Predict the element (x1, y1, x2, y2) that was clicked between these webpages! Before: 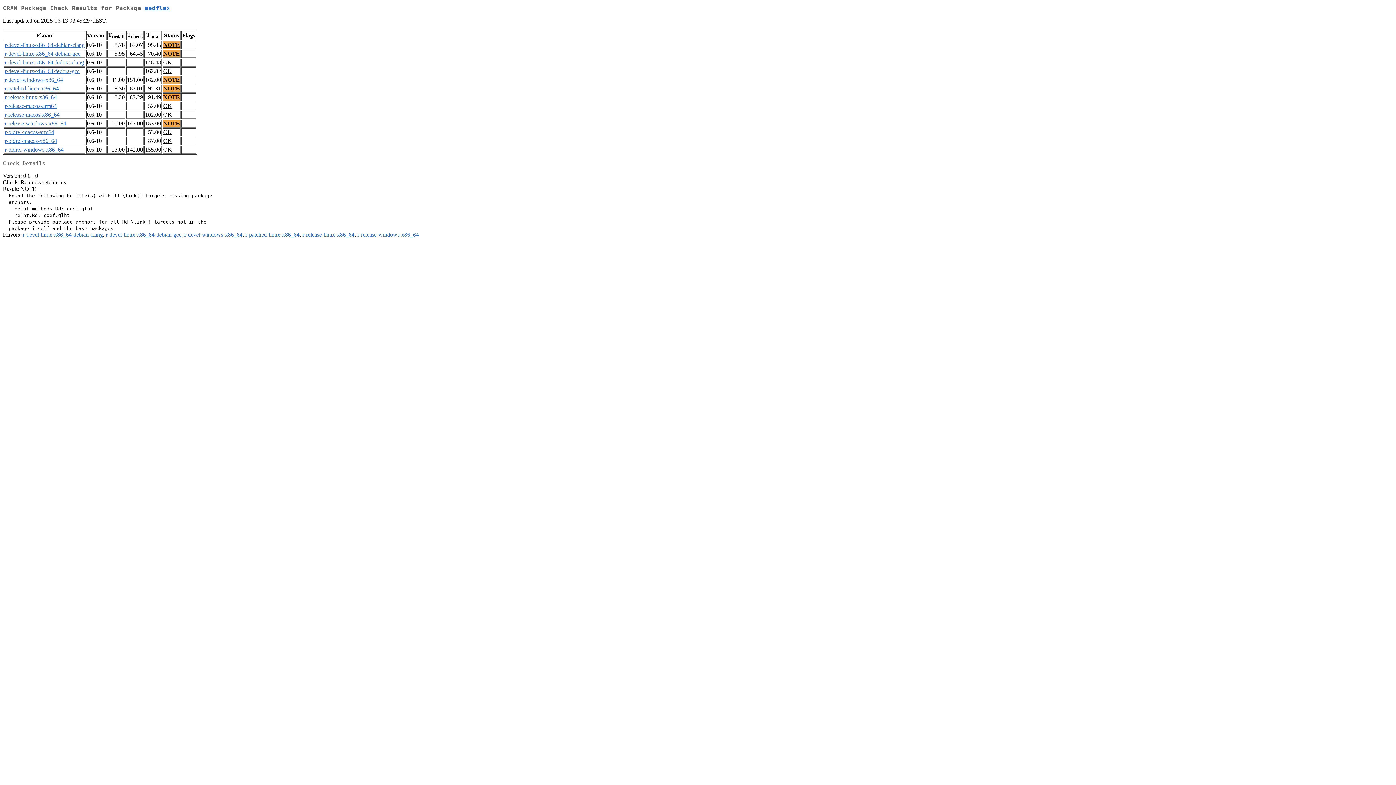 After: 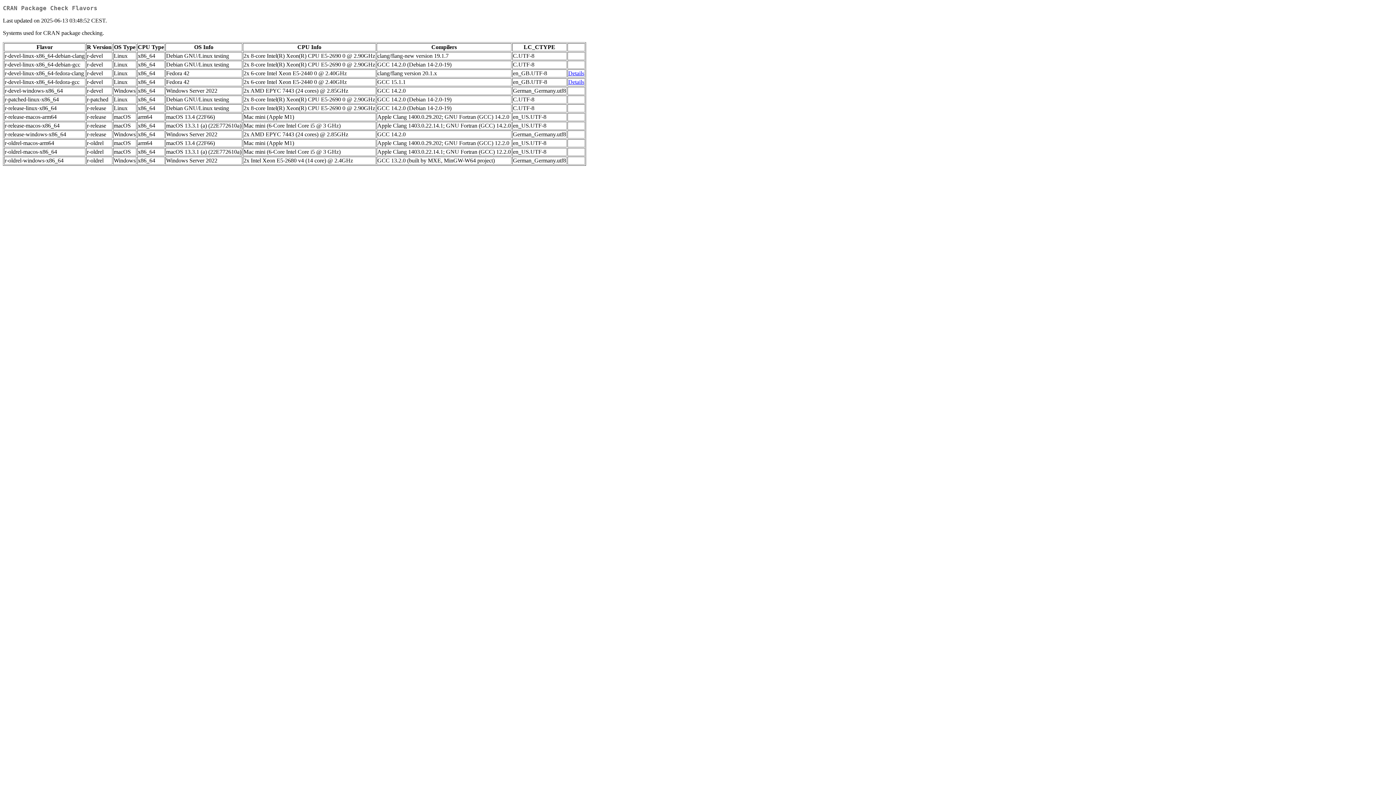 Action: bbox: (4, 76, 62, 83) label: r-devel-windows-x86_64